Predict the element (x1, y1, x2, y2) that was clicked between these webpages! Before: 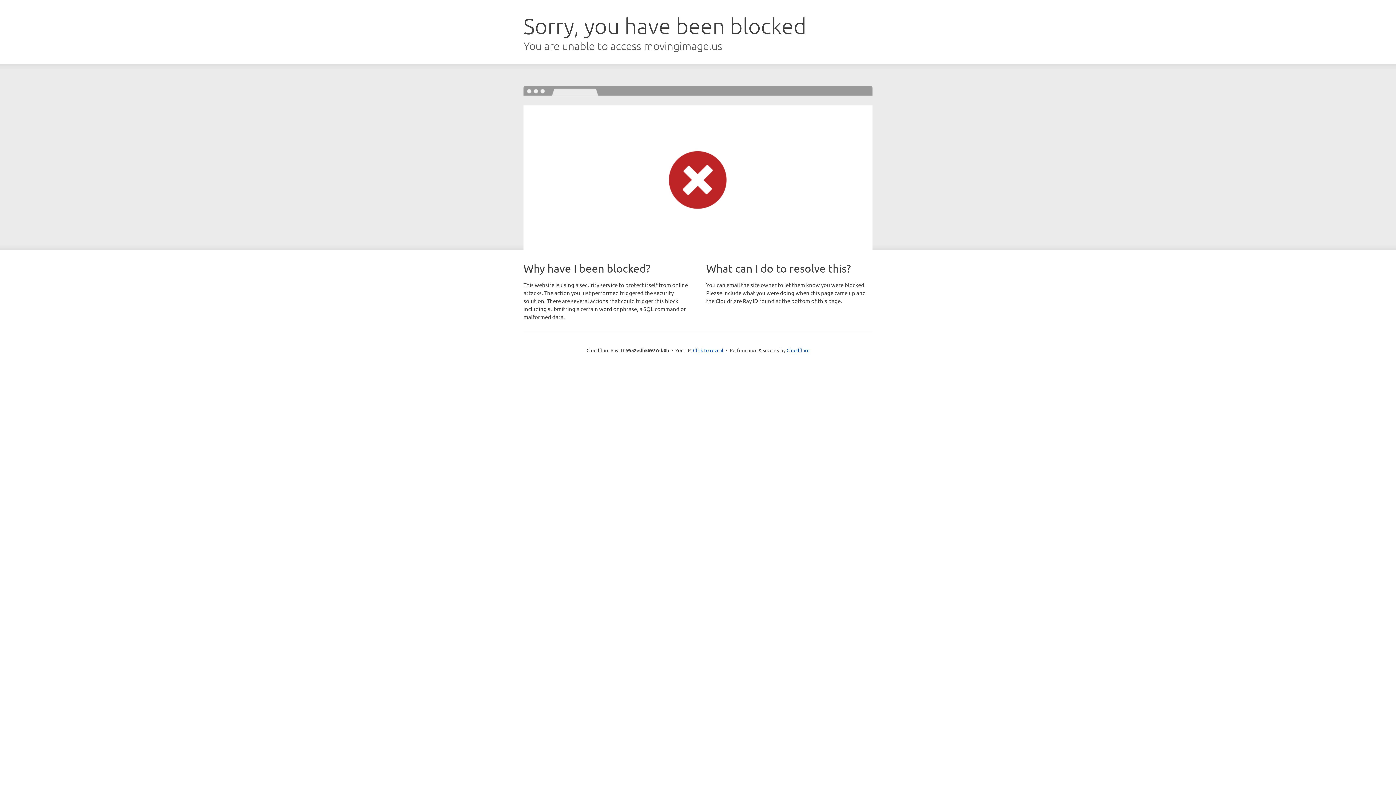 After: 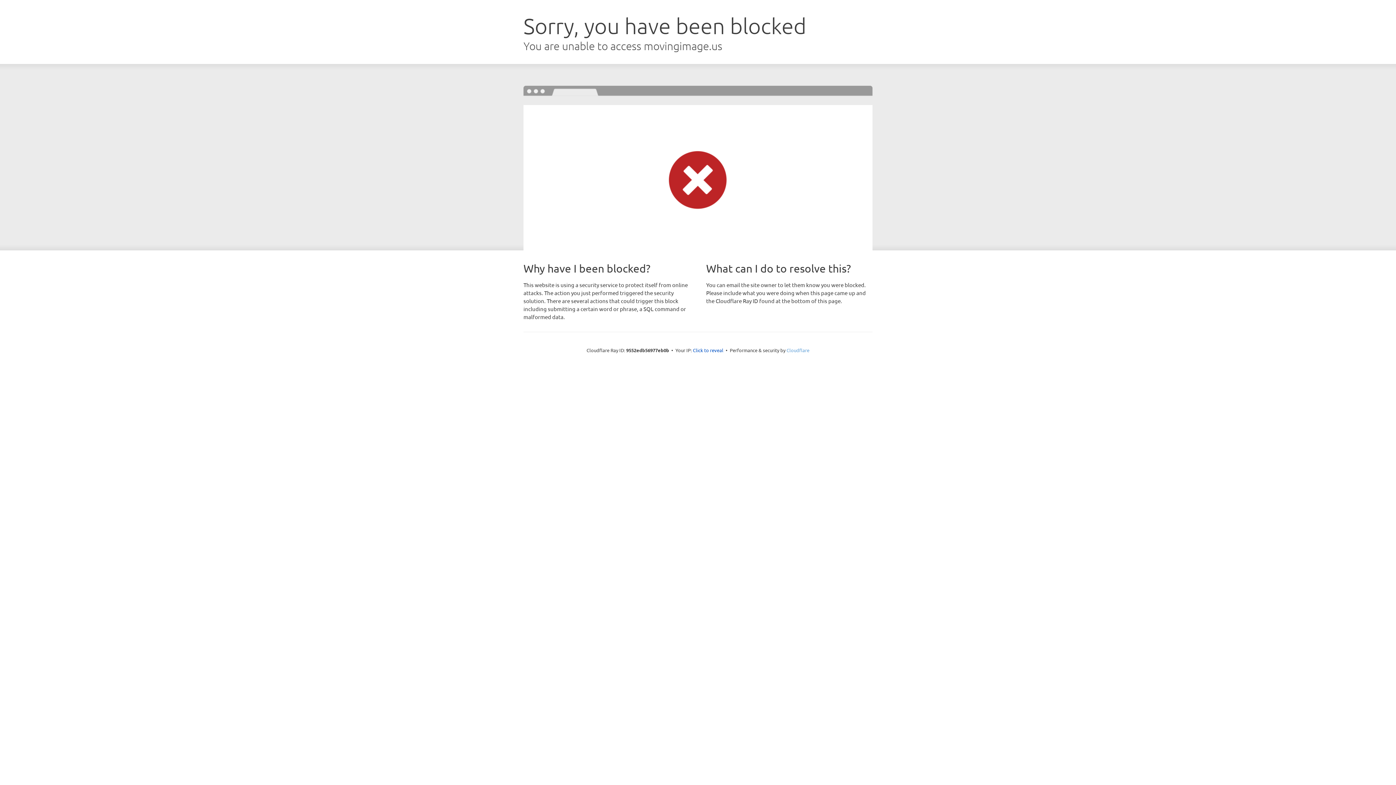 Action: label: Cloudflare bbox: (786, 347, 809, 353)